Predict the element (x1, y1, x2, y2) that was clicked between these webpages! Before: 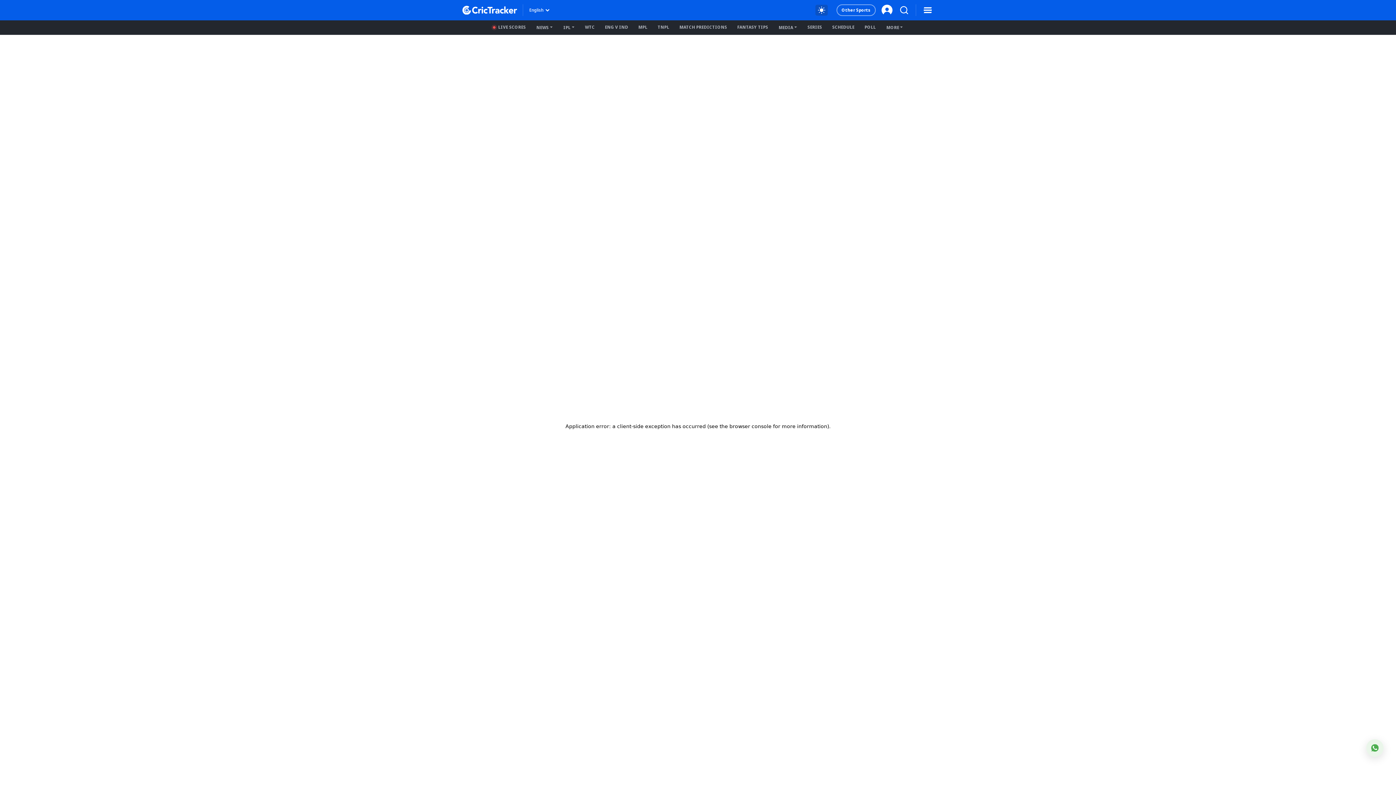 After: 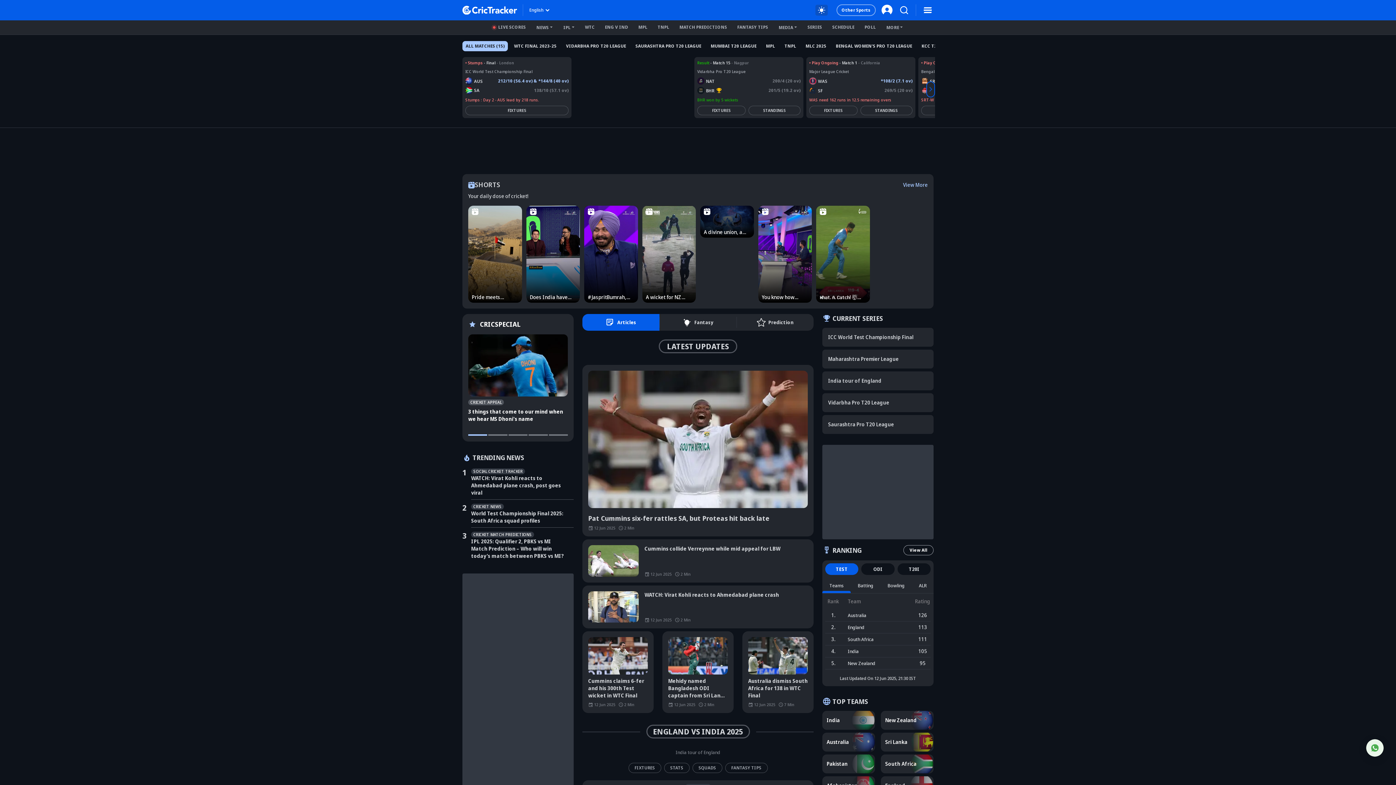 Action: bbox: (462, 5, 517, 14)